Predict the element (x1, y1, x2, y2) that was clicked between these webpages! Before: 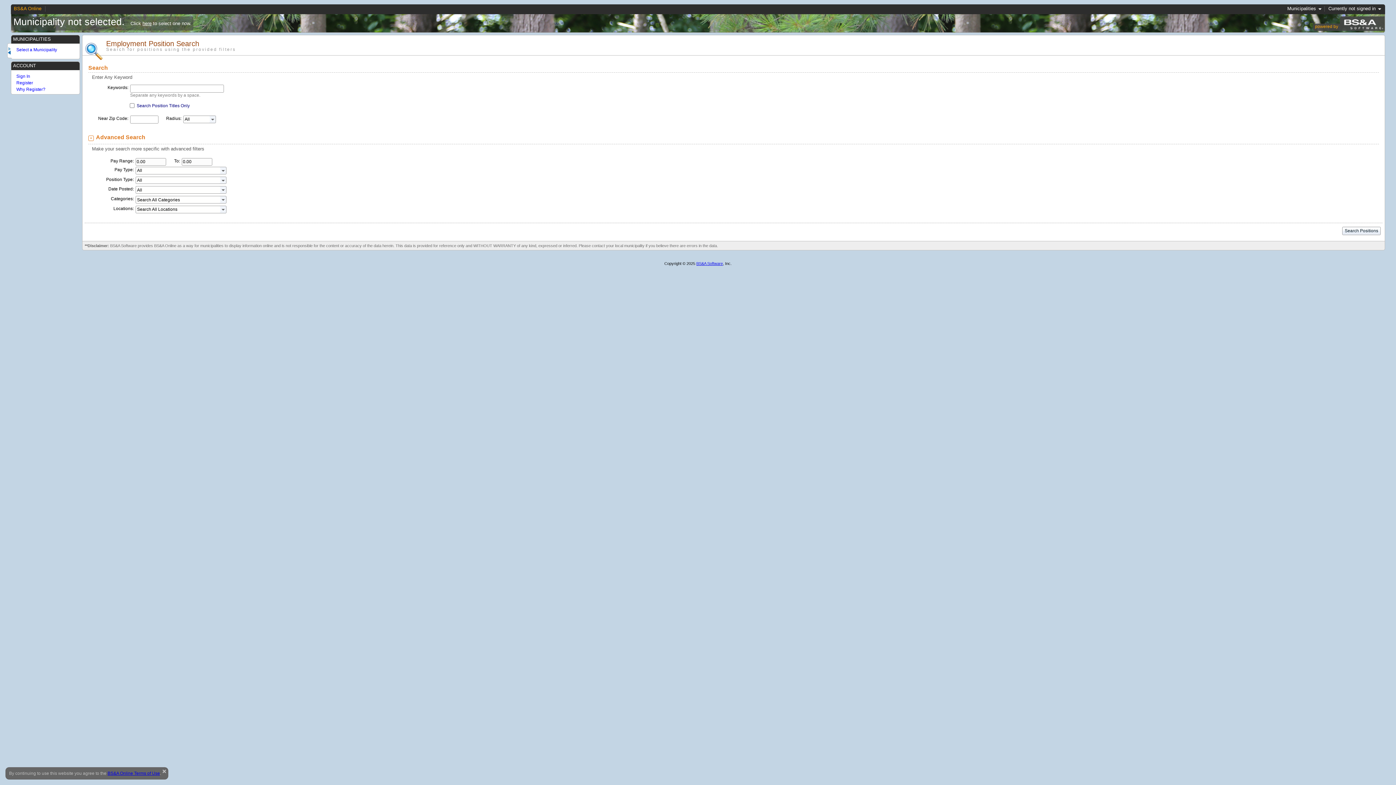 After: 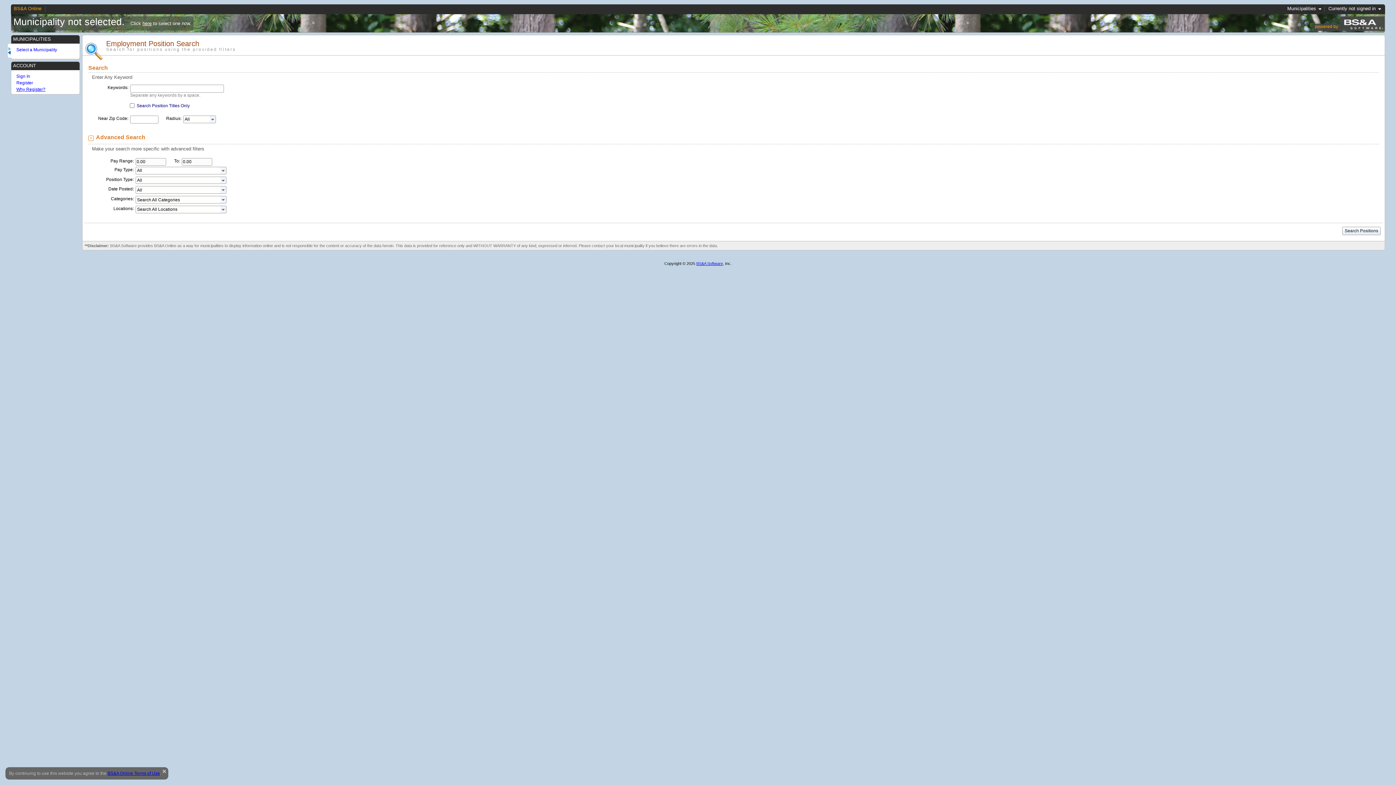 Action: bbox: (16, 86, 45, 92) label: Why Register?